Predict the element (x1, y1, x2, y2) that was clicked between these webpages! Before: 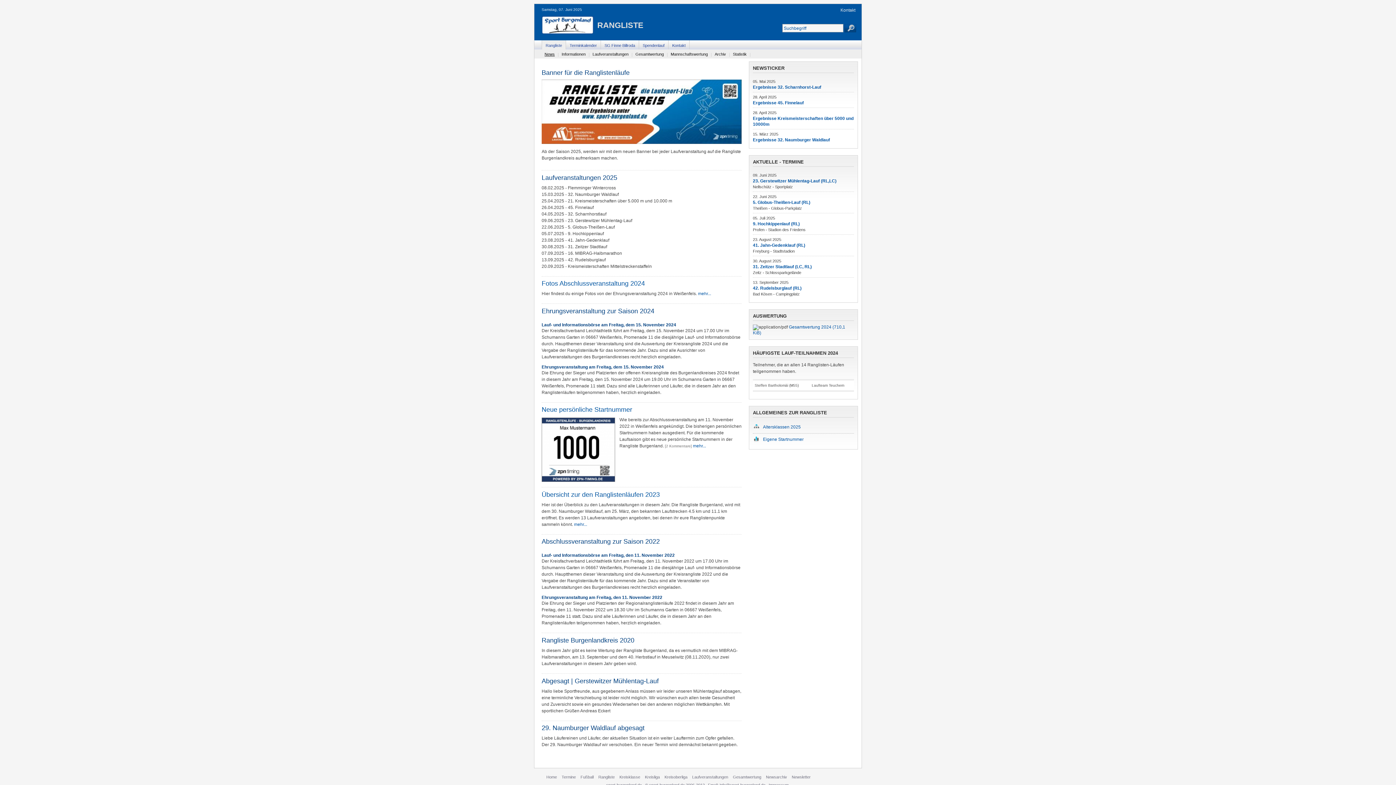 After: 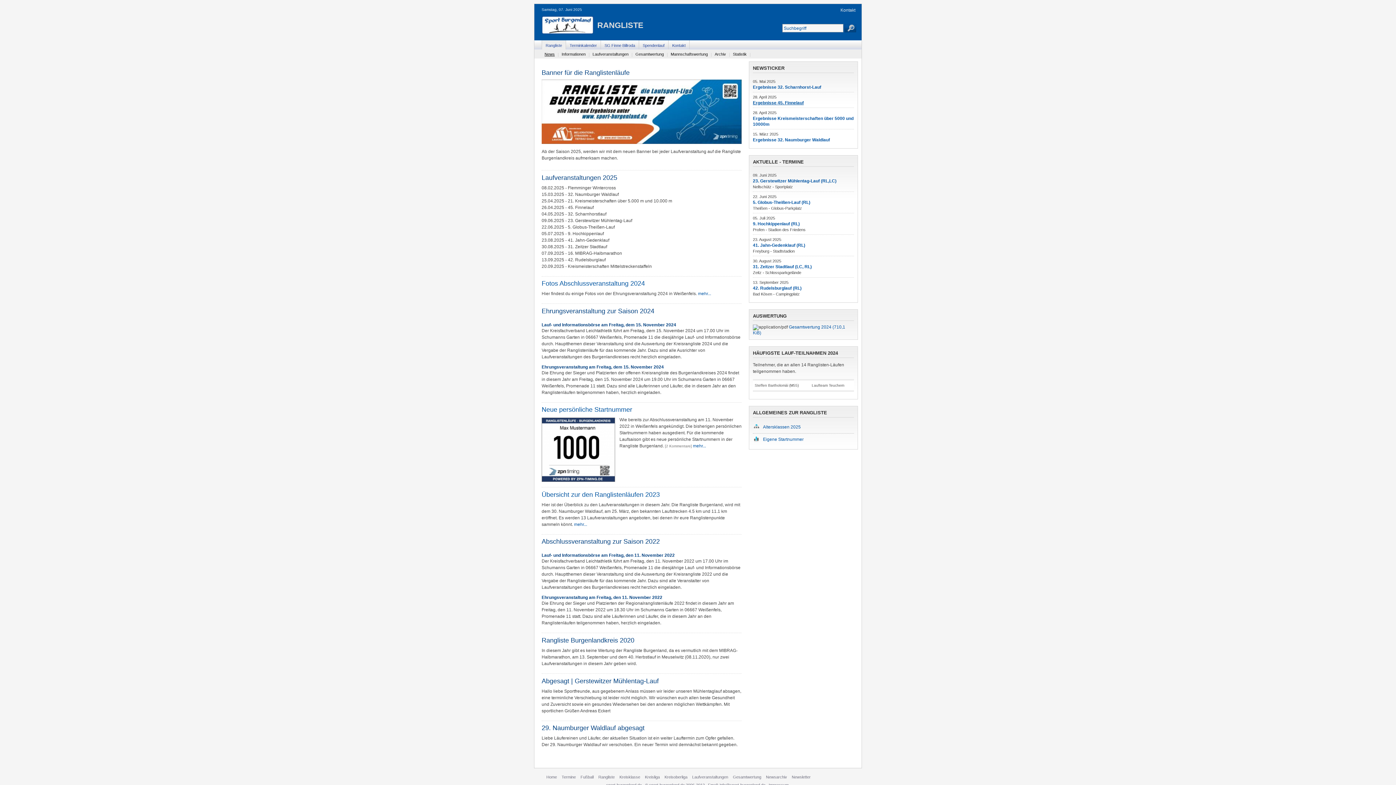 Action: label: Ergebnisse 45. Finnelauf bbox: (753, 100, 804, 105)